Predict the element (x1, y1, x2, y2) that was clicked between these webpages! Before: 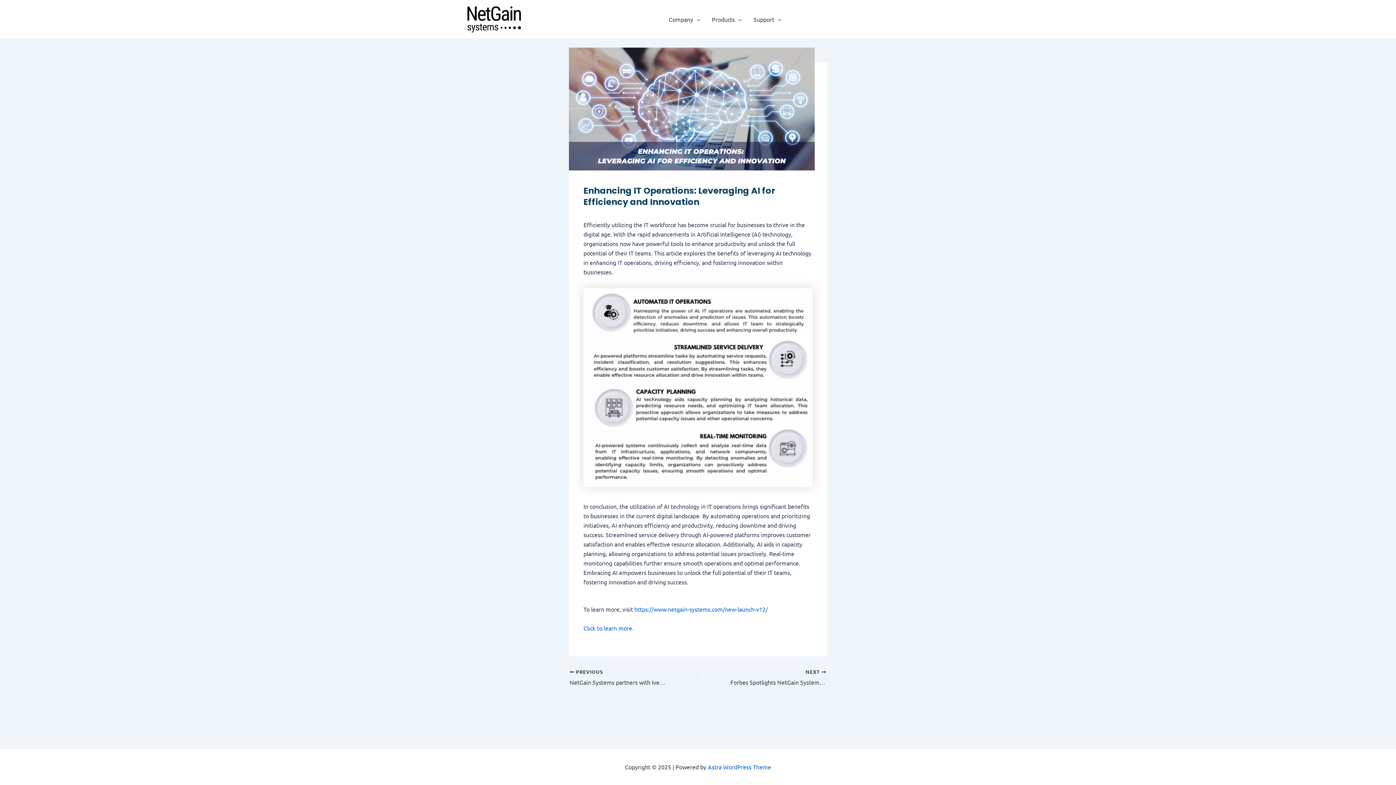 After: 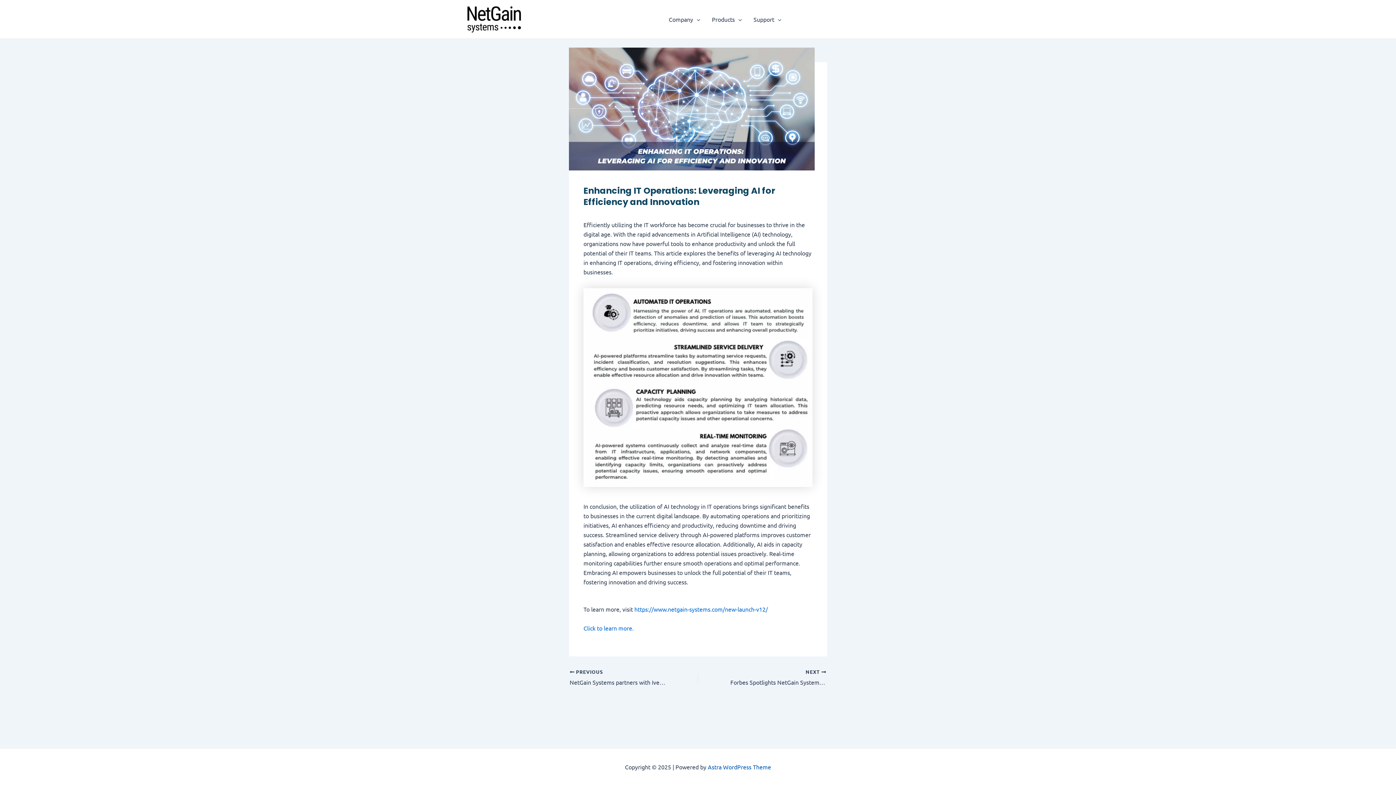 Action: bbox: (708, 763, 771, 770) label: Astra WordPress Theme